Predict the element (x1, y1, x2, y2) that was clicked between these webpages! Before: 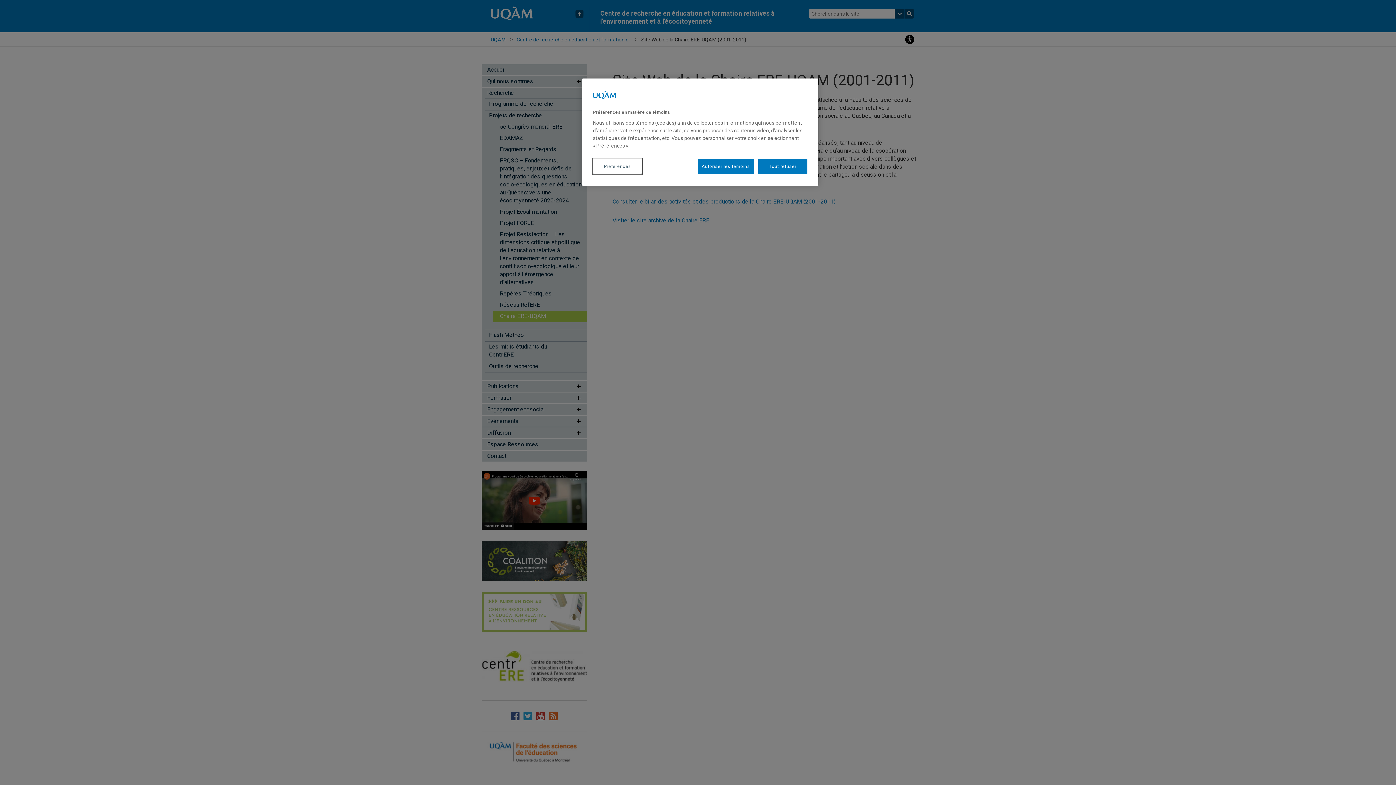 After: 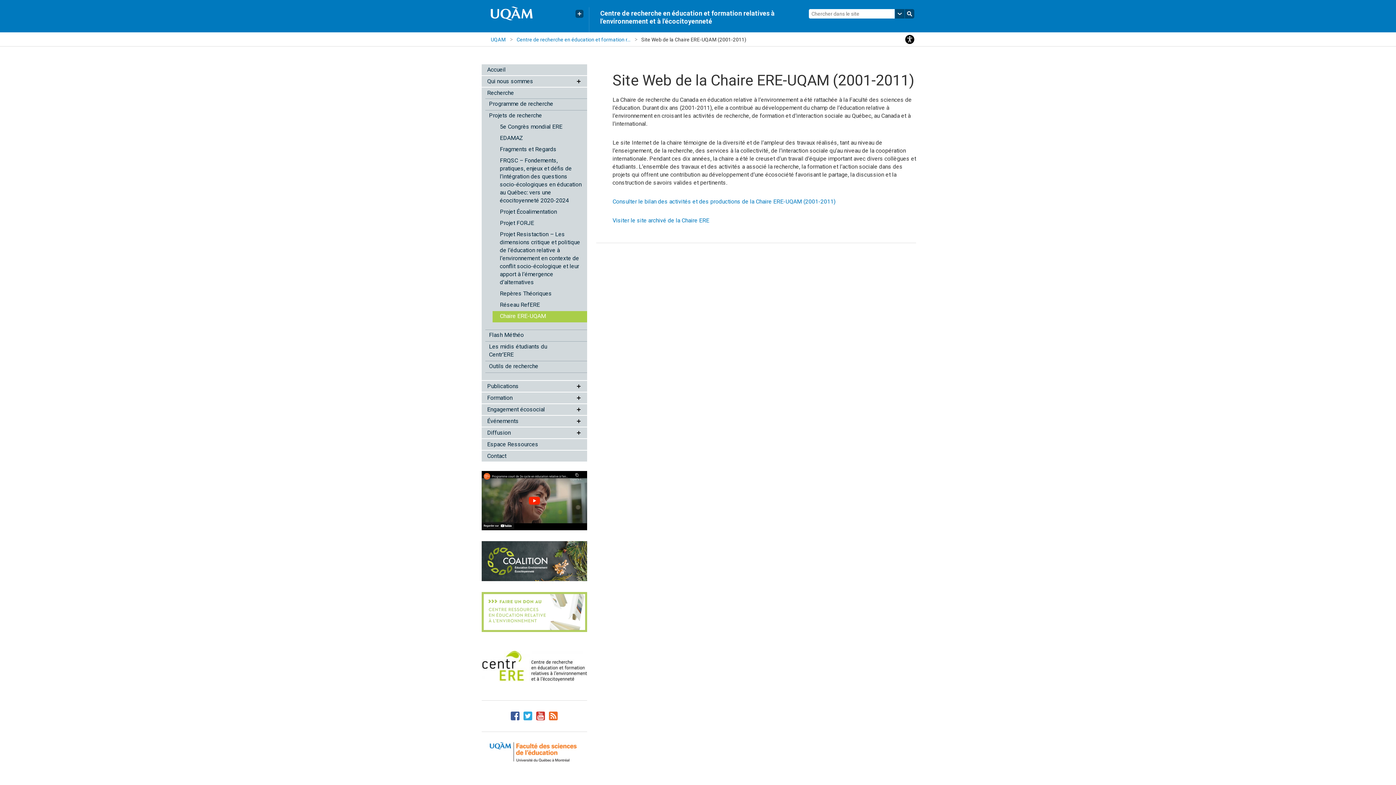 Action: bbox: (758, 158, 807, 174) label: Tout refuser